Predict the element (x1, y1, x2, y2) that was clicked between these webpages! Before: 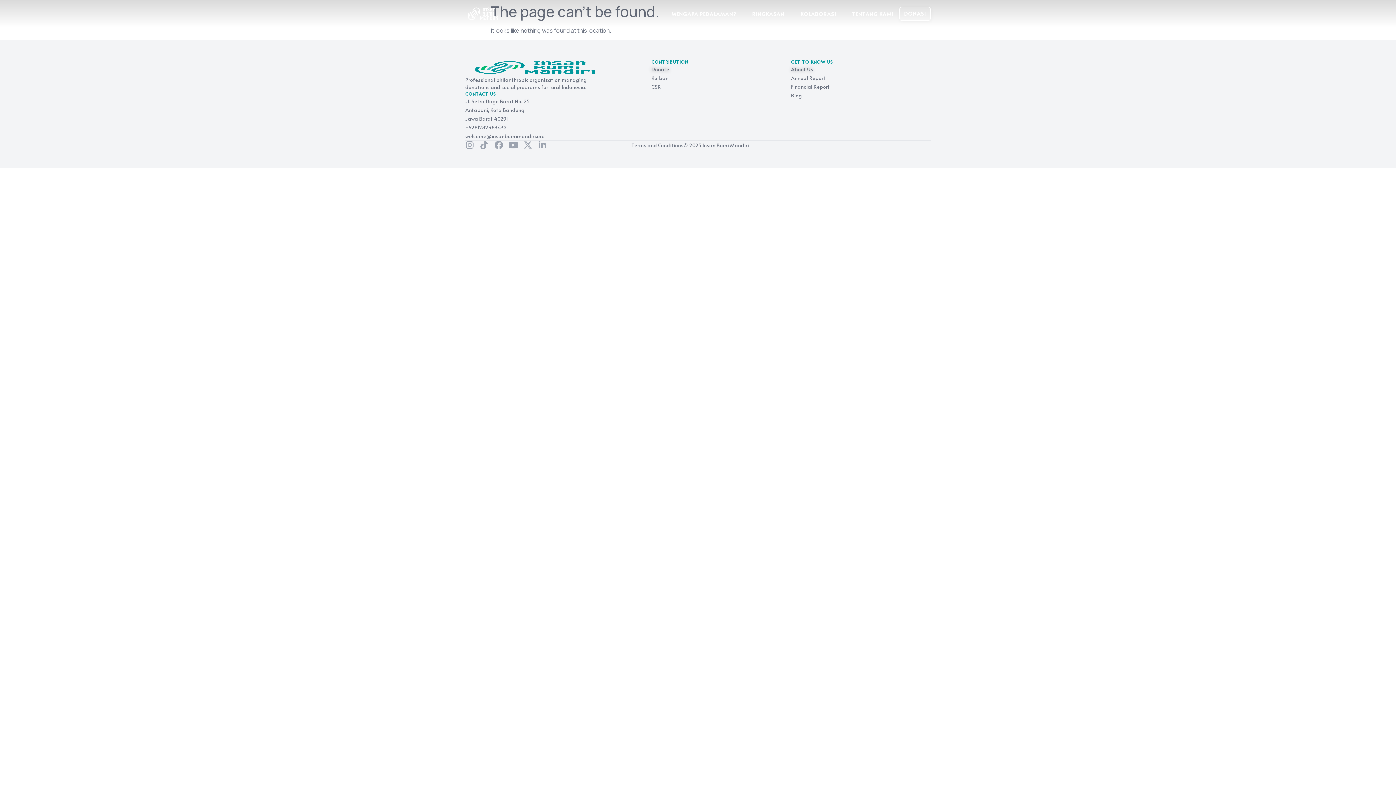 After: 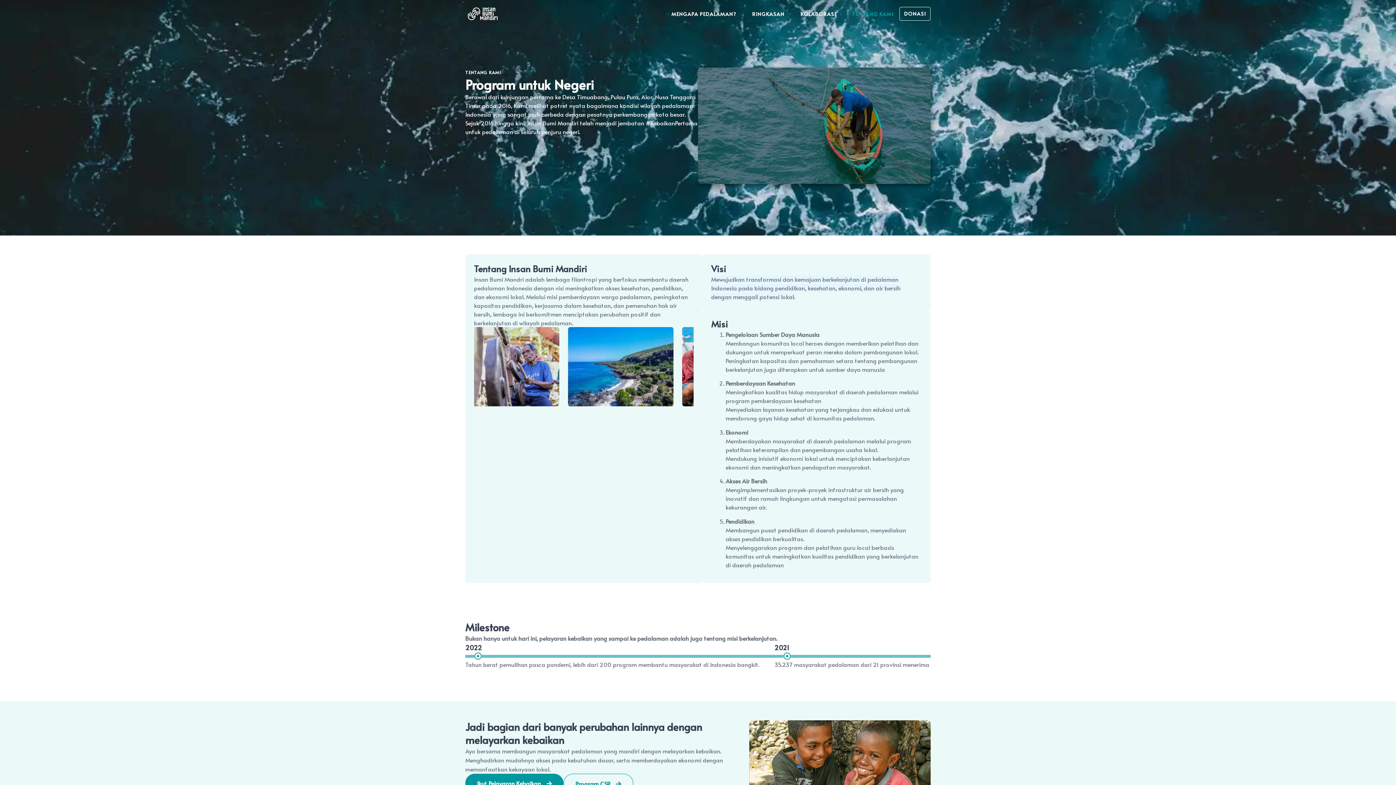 Action: bbox: (852, 10, 893, 17) label: TENTANG KAMI